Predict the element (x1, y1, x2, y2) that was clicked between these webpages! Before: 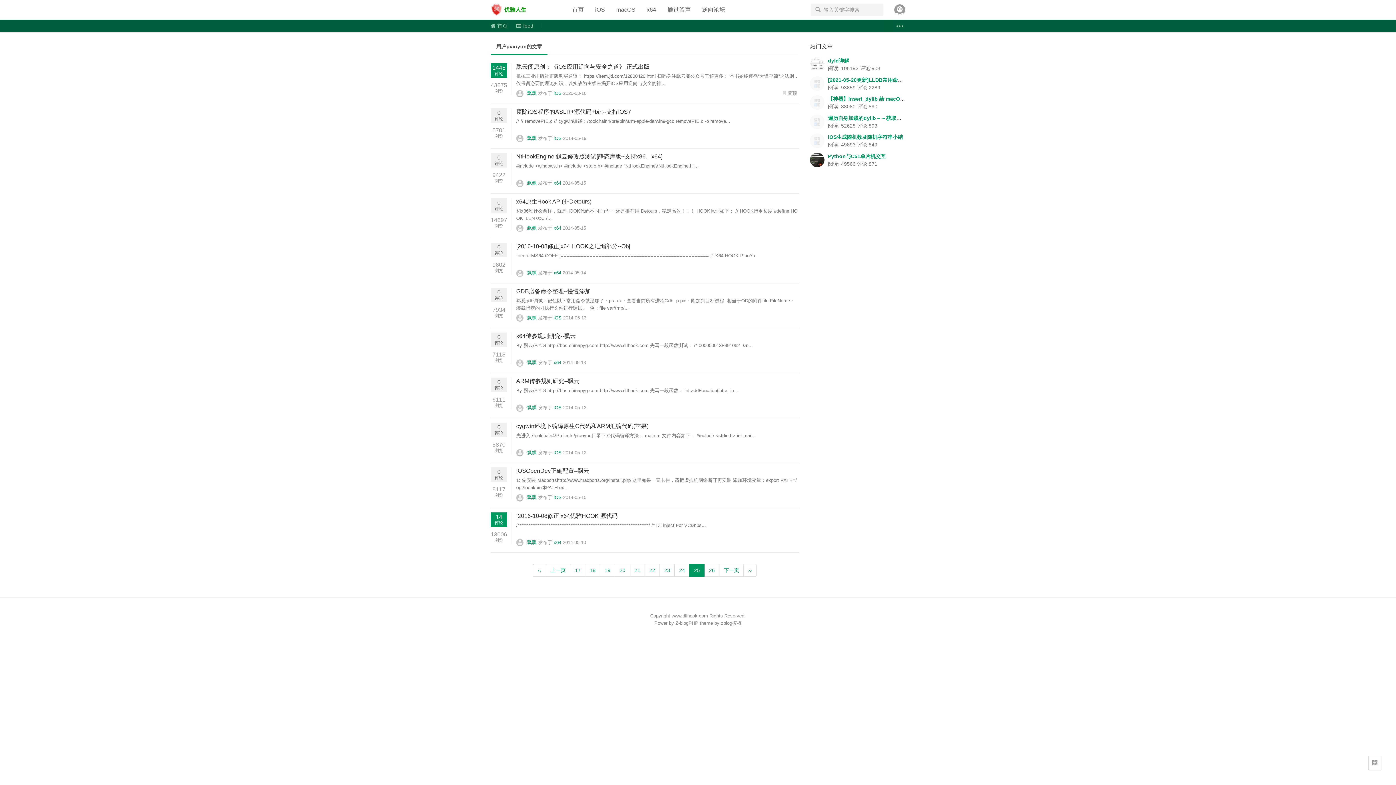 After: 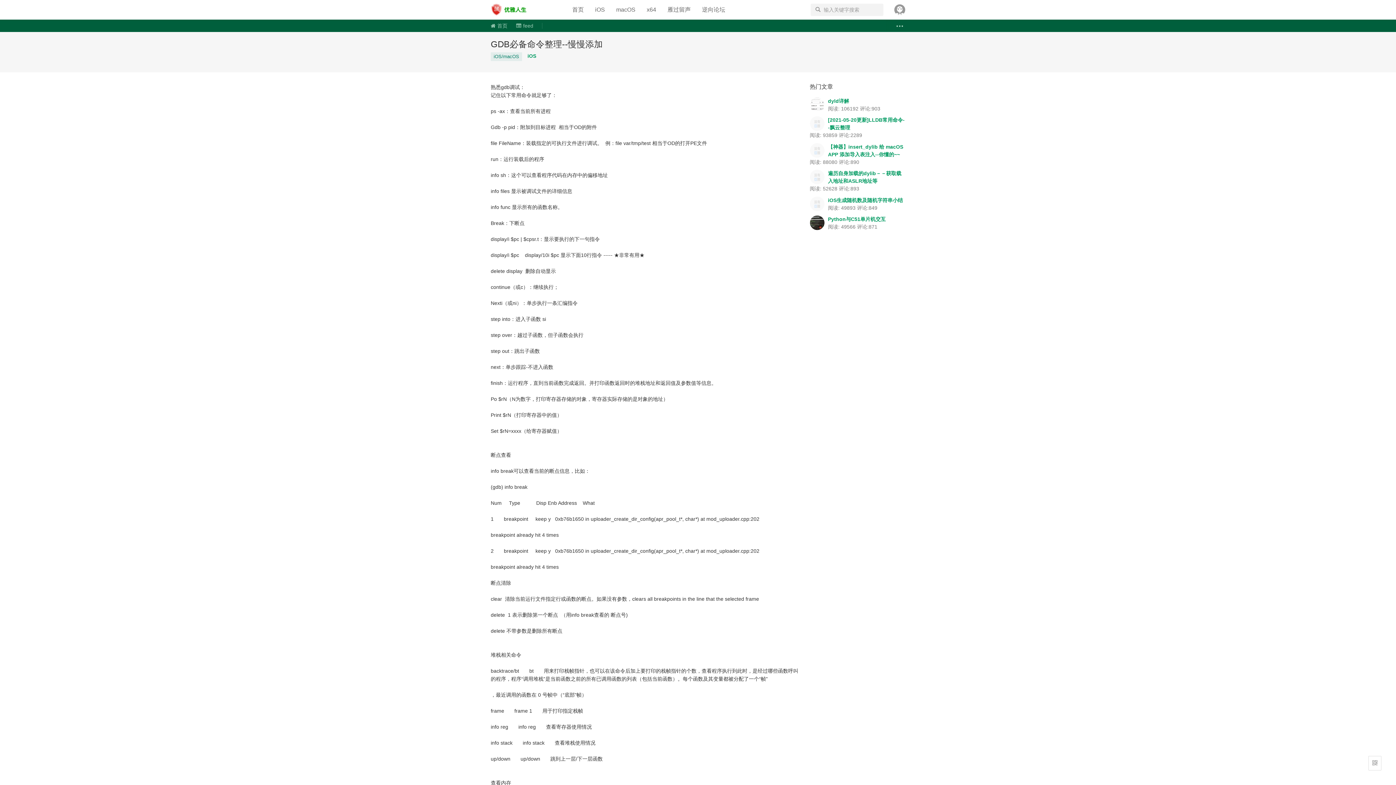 Action: bbox: (516, 288, 590, 294) label: GDB必备命令整理--慢慢添加